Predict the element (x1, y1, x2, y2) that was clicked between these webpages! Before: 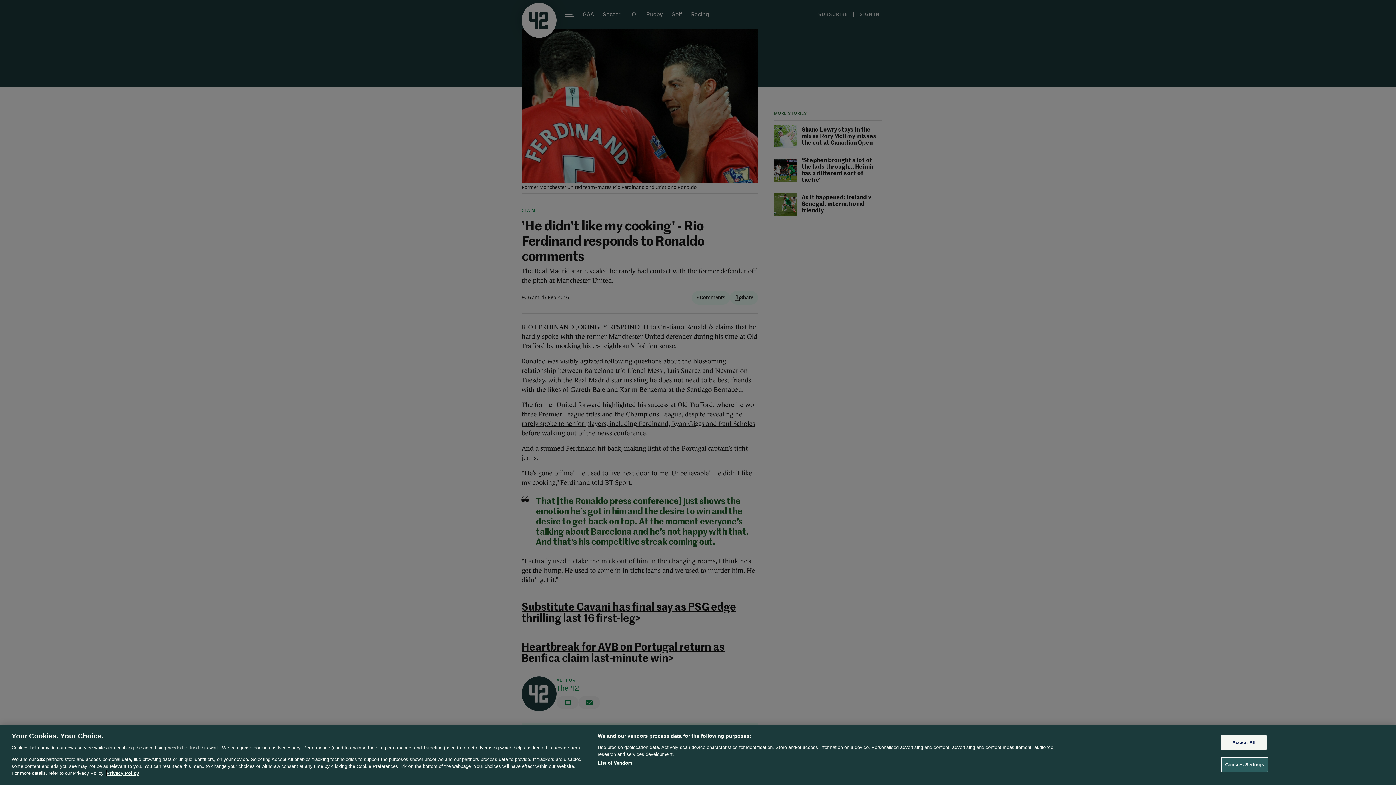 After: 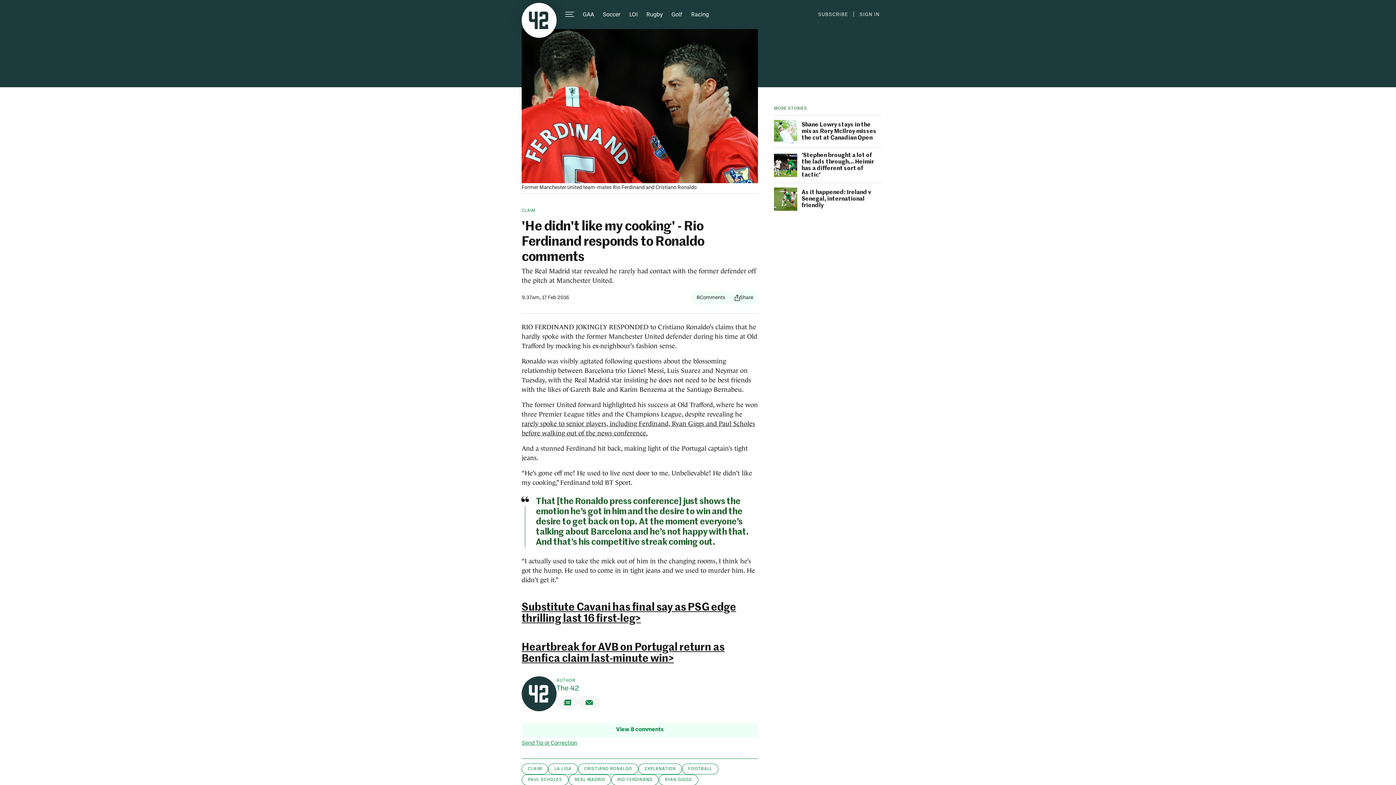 Action: bbox: (1221, 735, 1267, 750) label: Accept All